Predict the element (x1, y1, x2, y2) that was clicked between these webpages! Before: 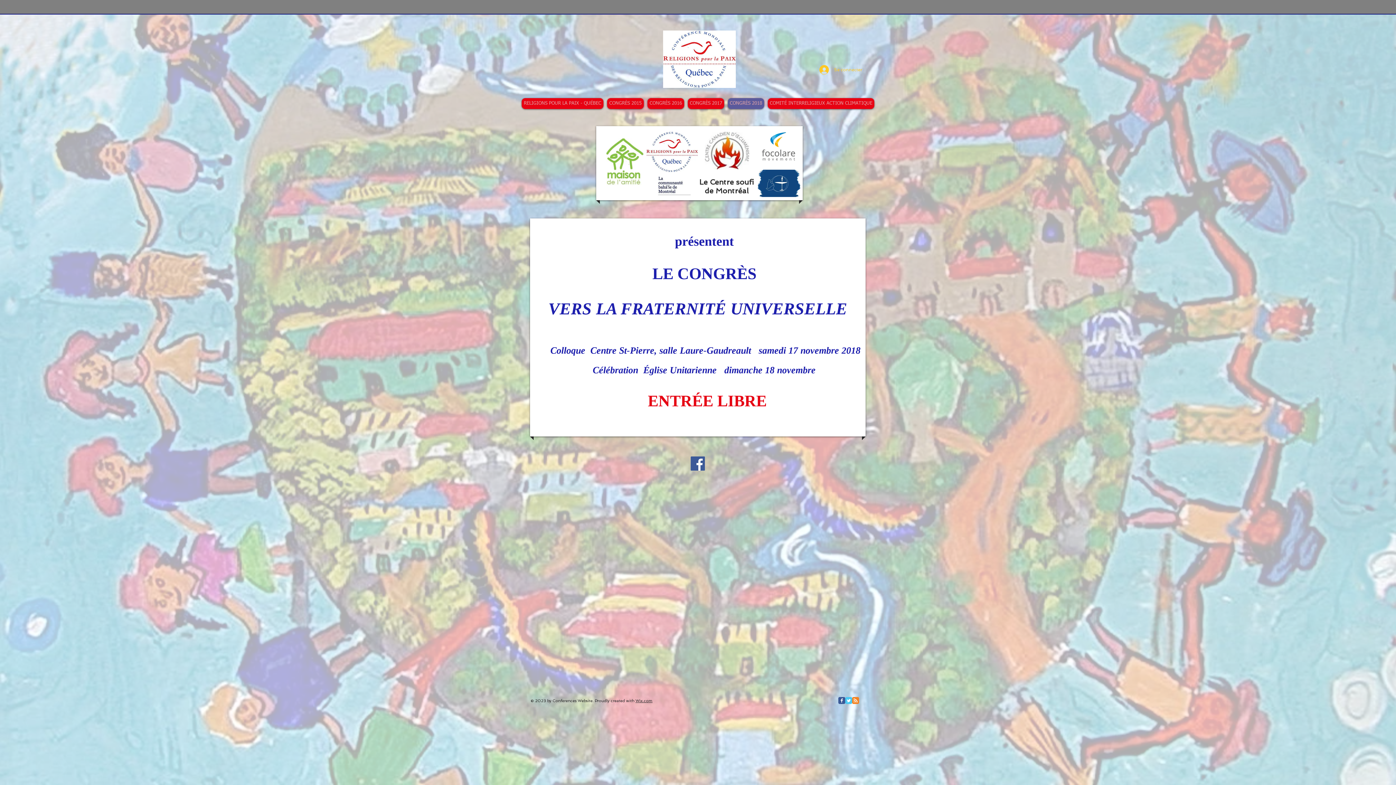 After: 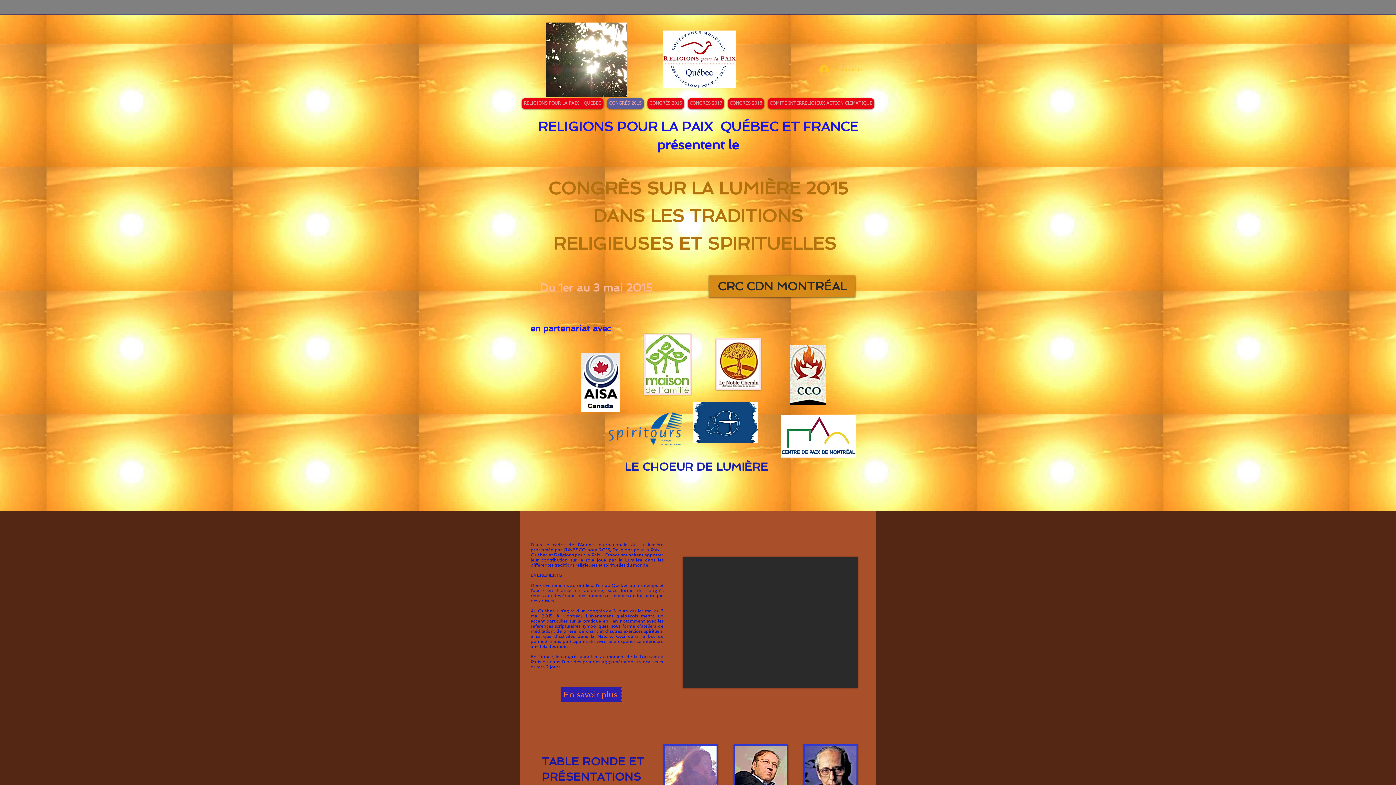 Action: label: CONGRÈS 2015 bbox: (607, 98, 644, 109)